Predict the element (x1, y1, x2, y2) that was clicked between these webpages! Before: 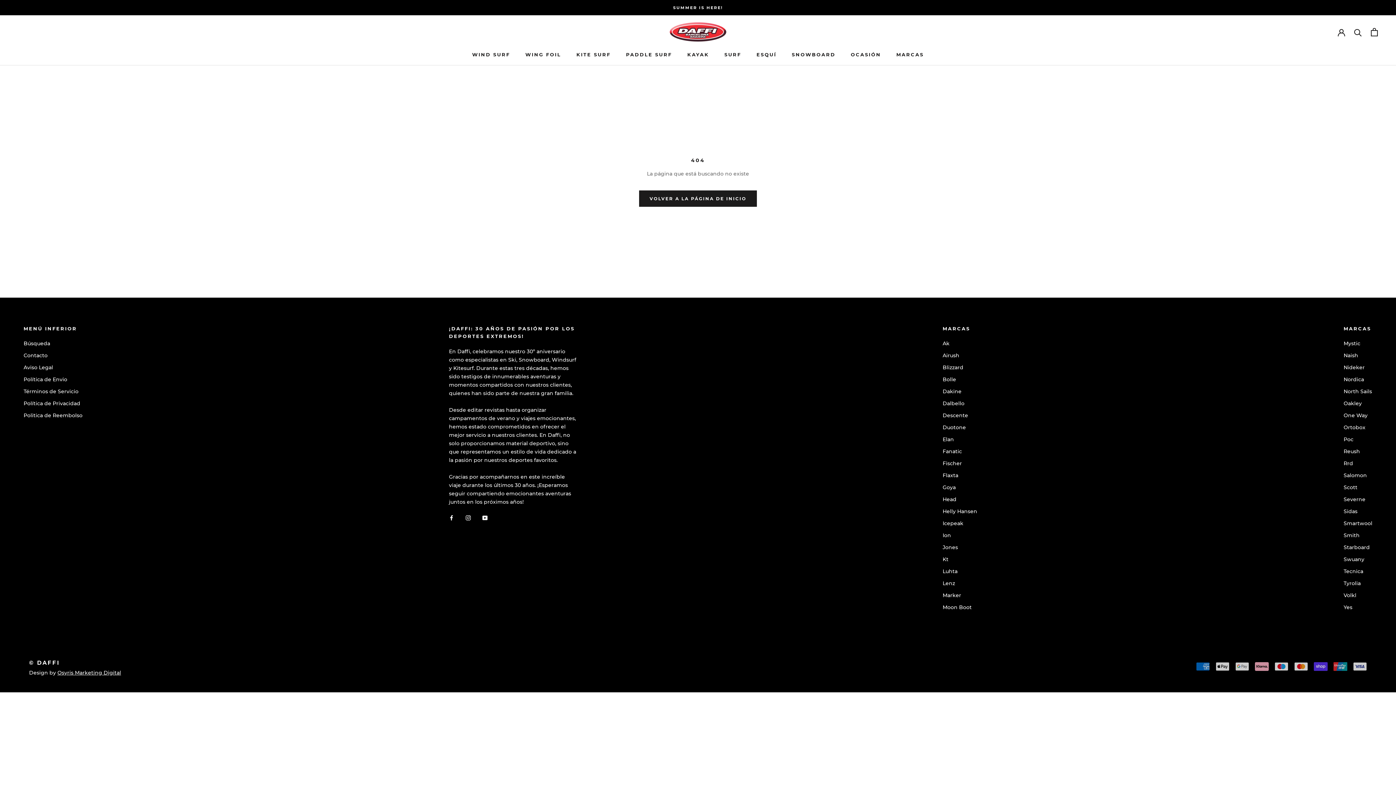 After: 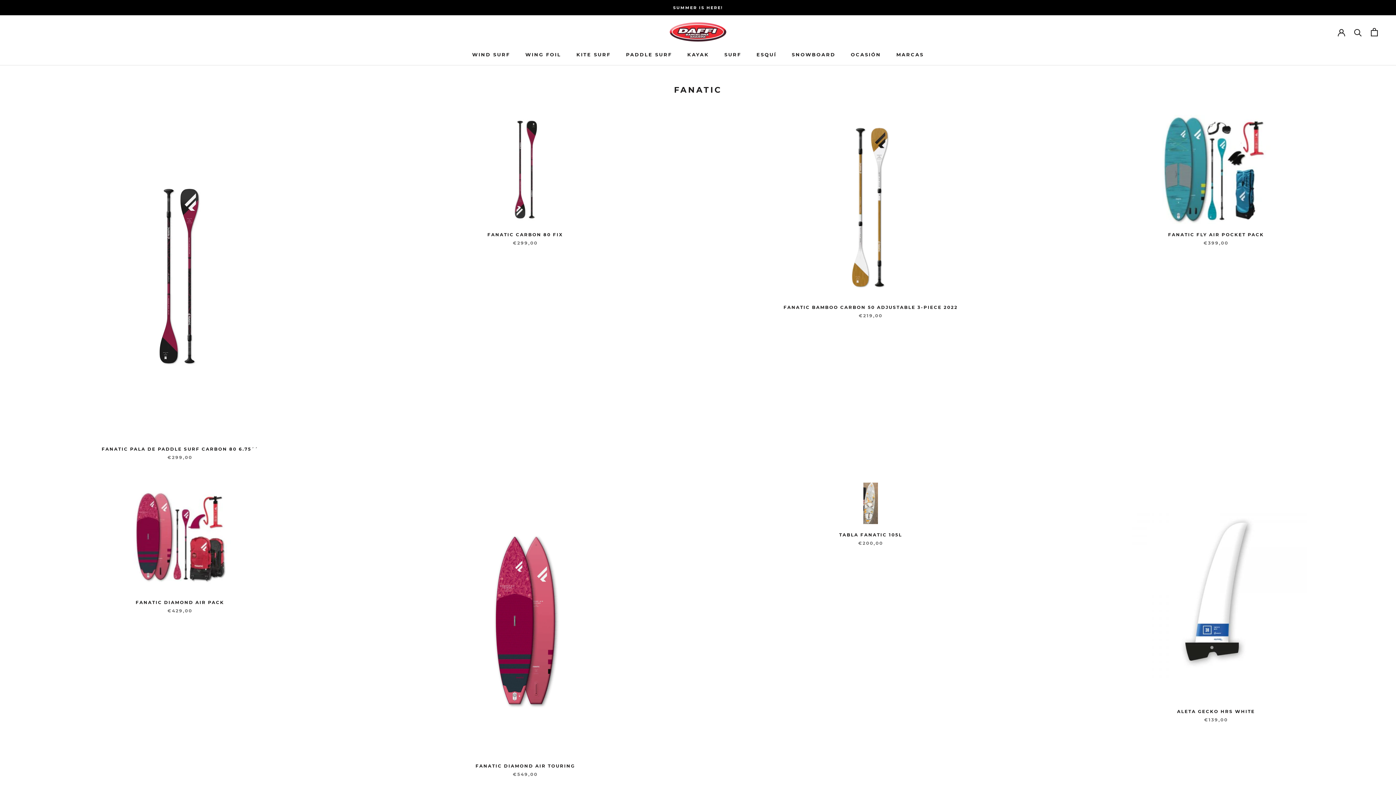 Action: label: Fanatic bbox: (942, 448, 977, 455)